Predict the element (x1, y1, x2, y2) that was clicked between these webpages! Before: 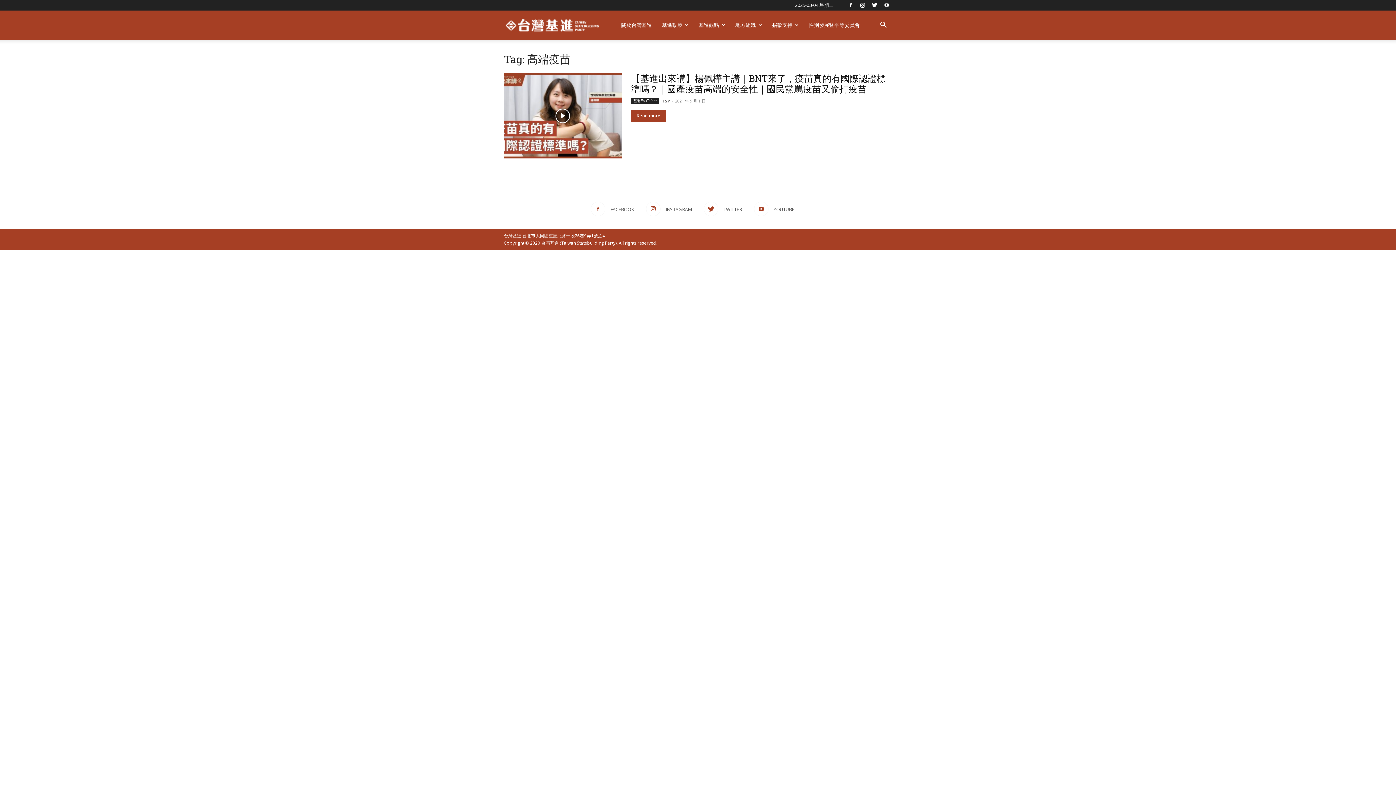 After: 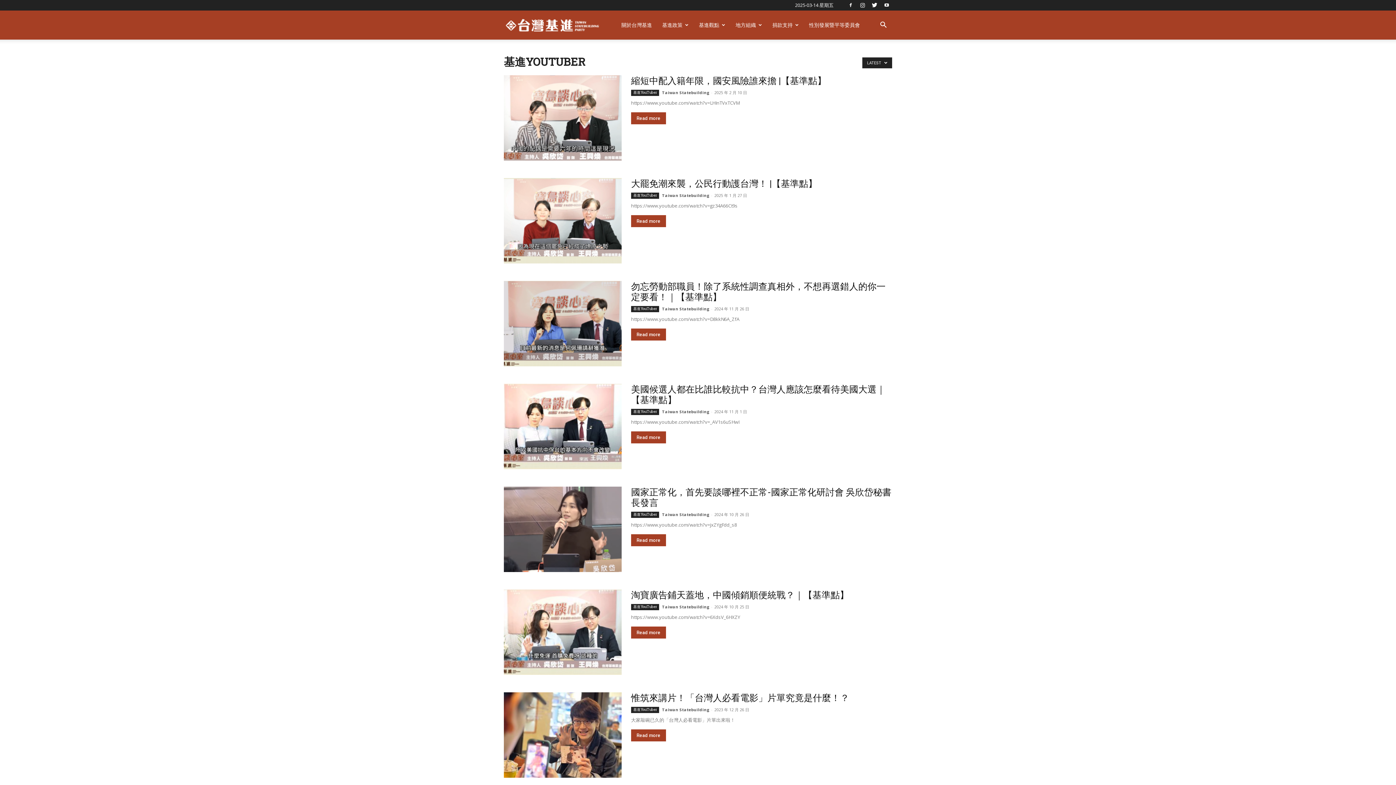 Action: bbox: (631, 98, 659, 104) label: 基進YouTuber